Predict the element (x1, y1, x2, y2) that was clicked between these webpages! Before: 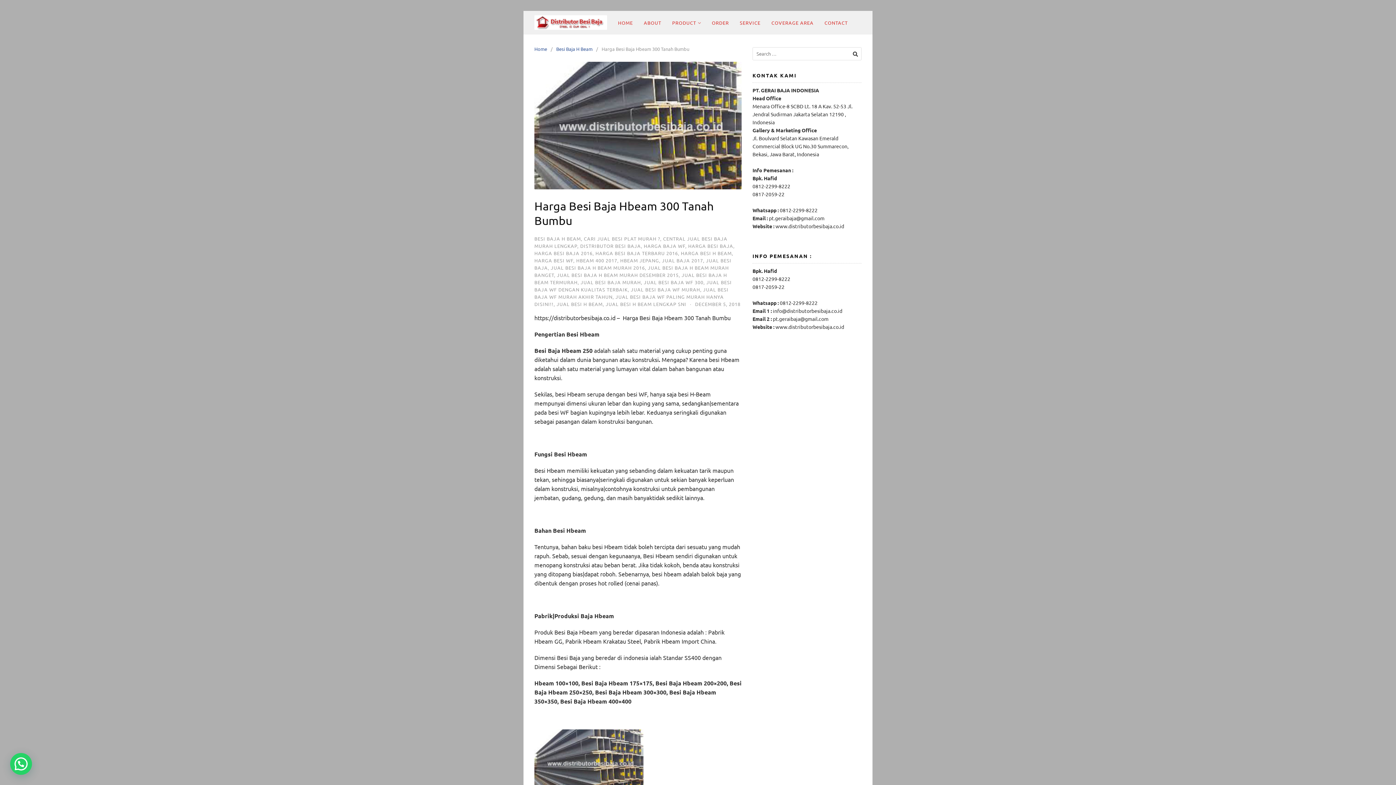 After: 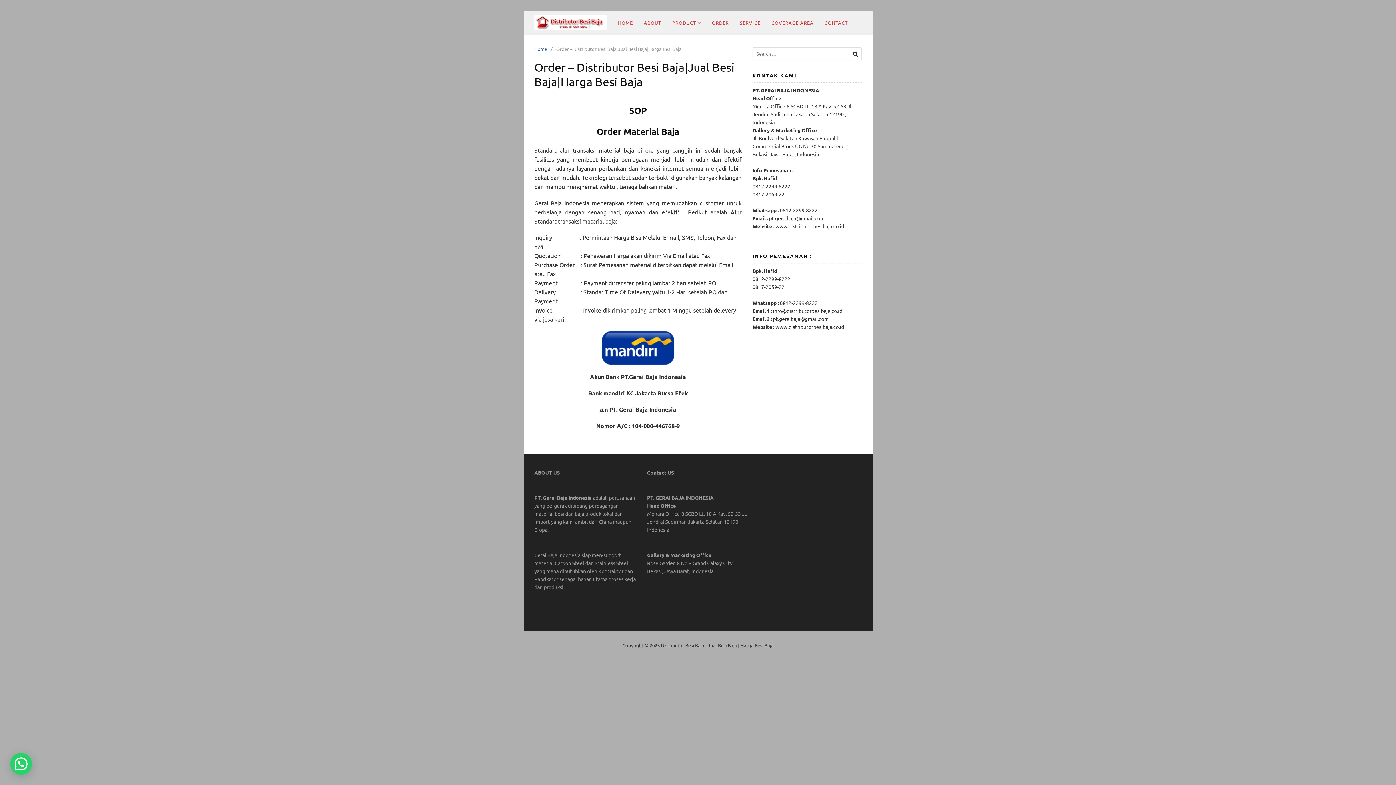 Action: bbox: (706, 10, 734, 34) label: ORDER